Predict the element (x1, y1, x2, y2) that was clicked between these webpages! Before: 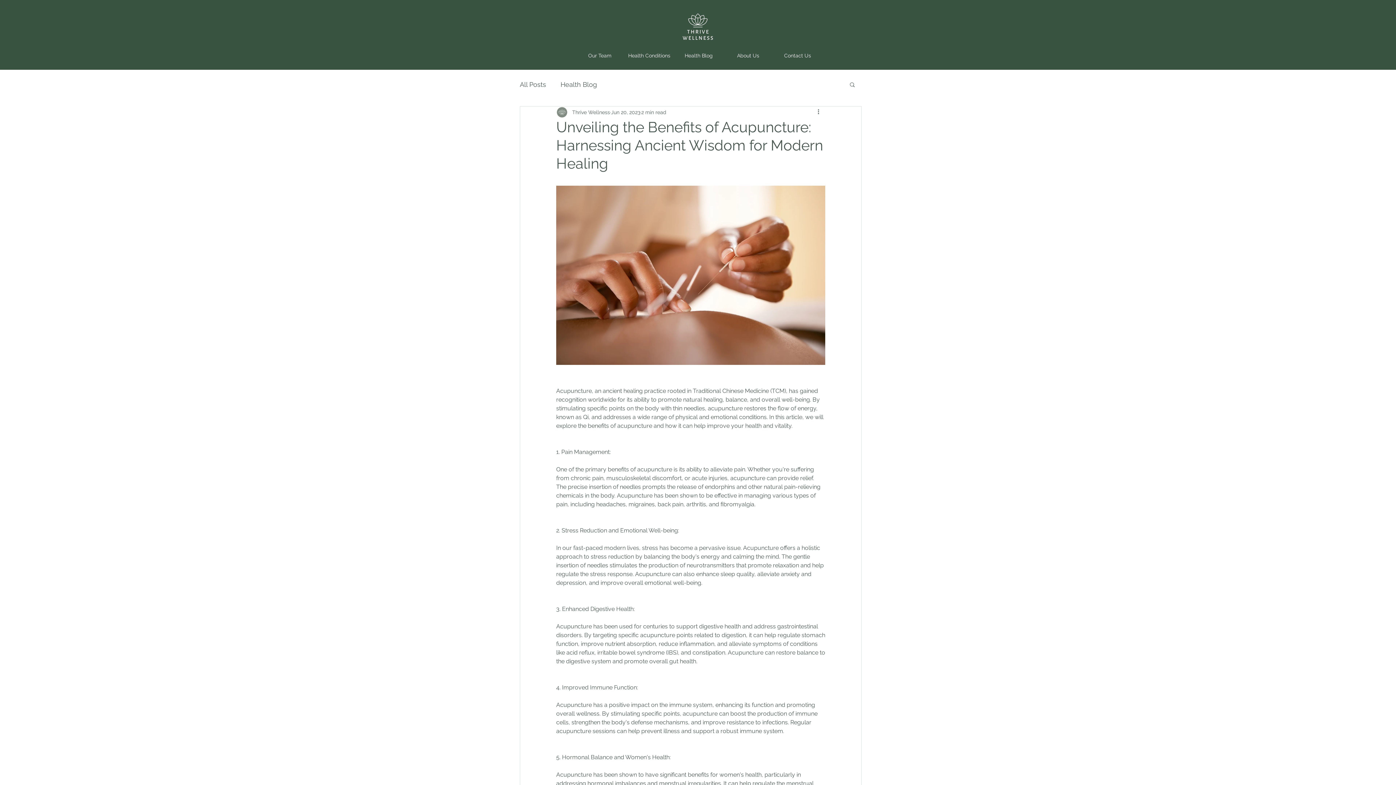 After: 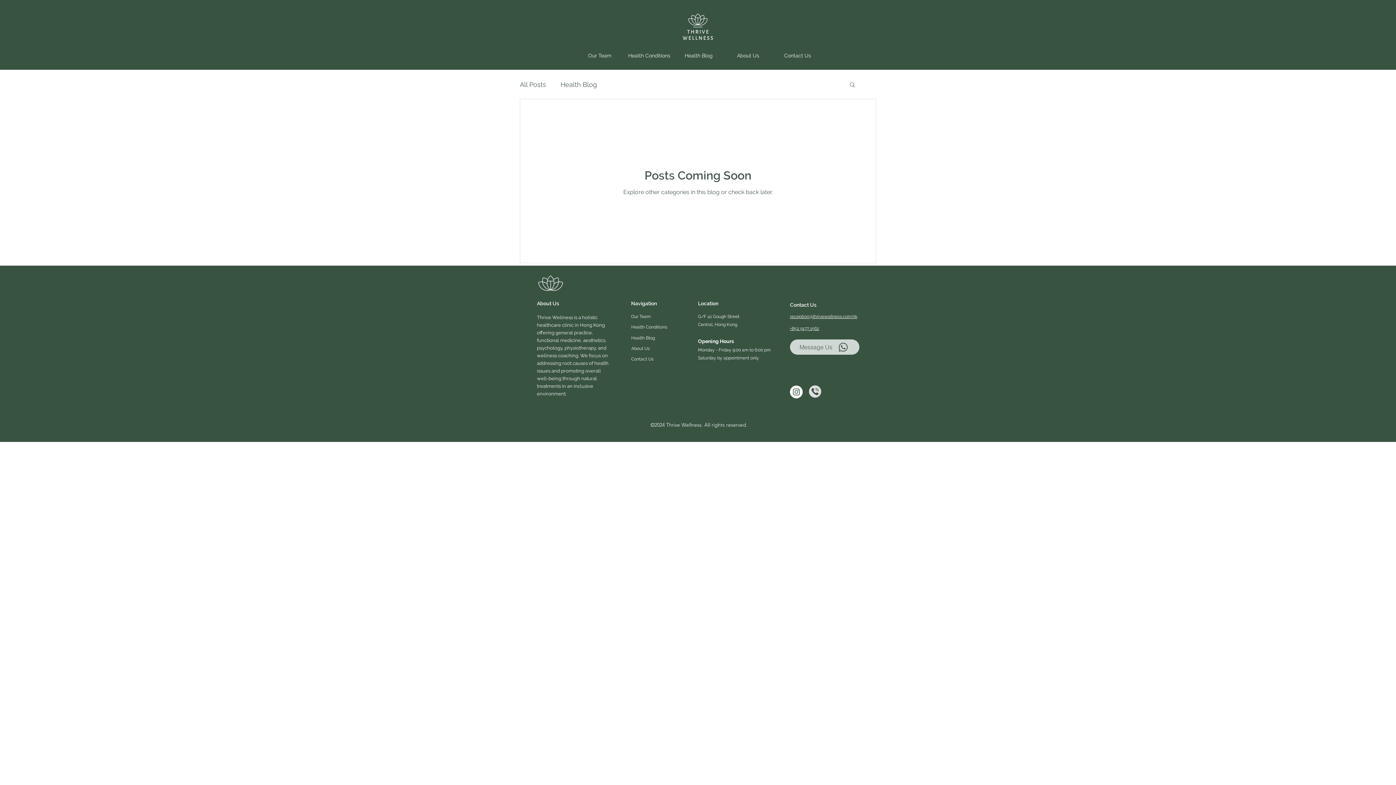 Action: label: Health Blog bbox: (560, 78, 597, 90)